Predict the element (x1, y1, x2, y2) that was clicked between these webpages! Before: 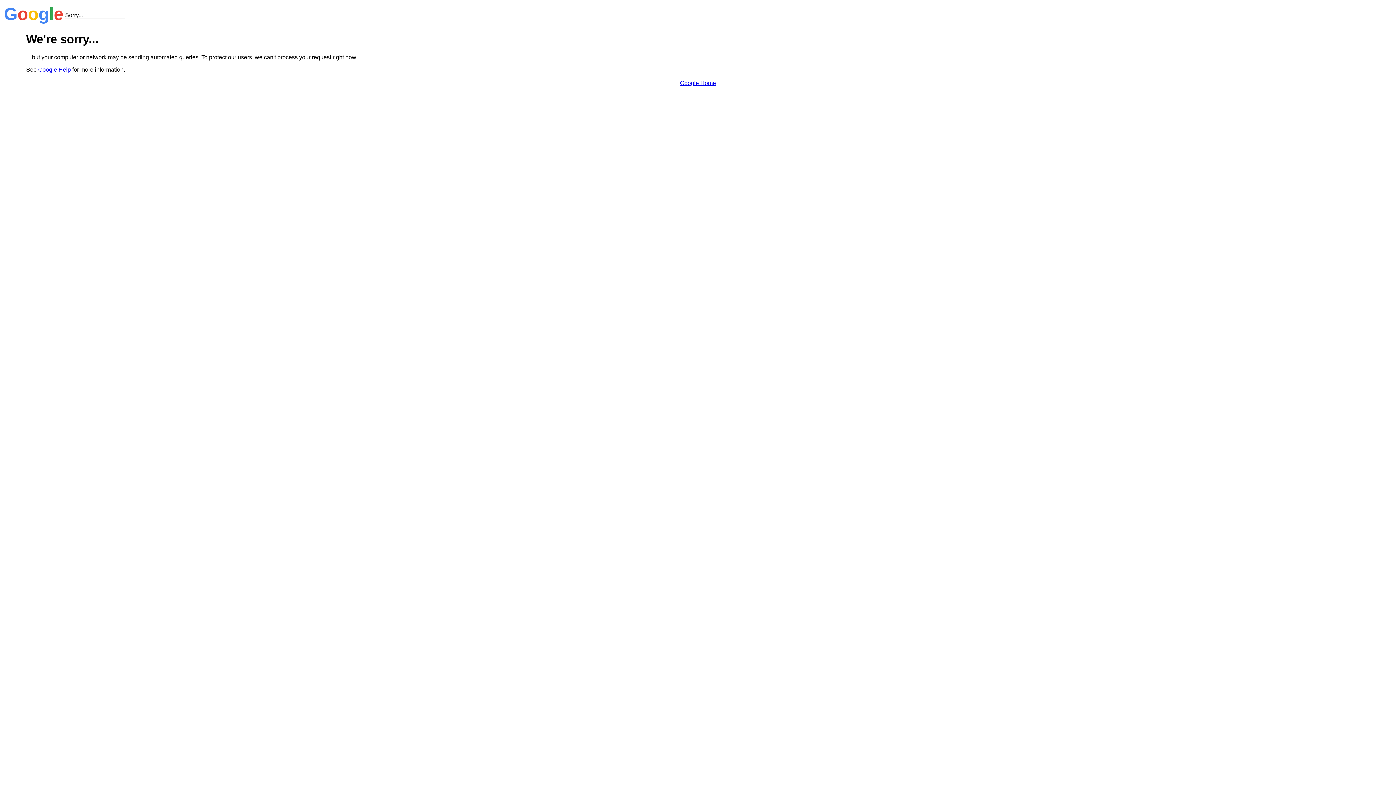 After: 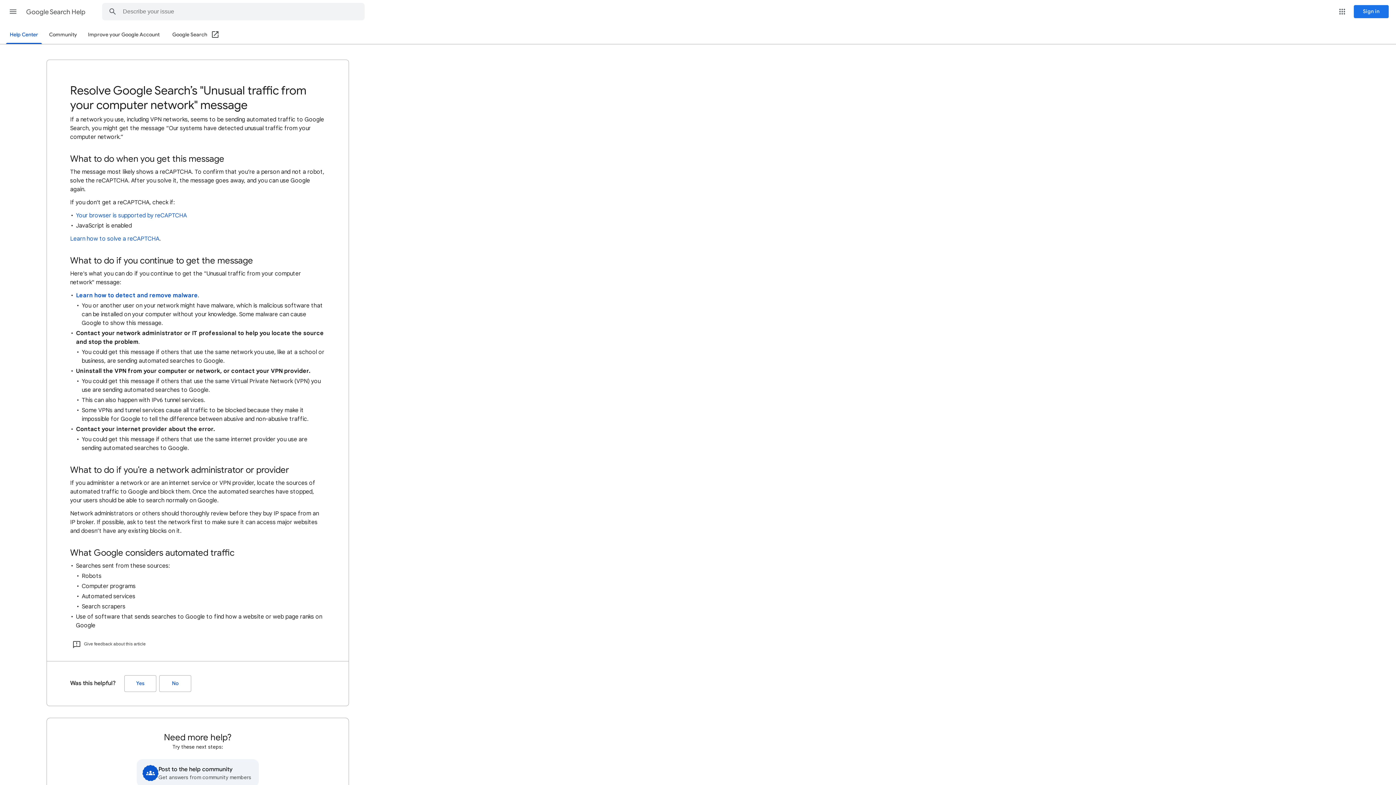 Action: label: Google Help bbox: (38, 66, 70, 72)